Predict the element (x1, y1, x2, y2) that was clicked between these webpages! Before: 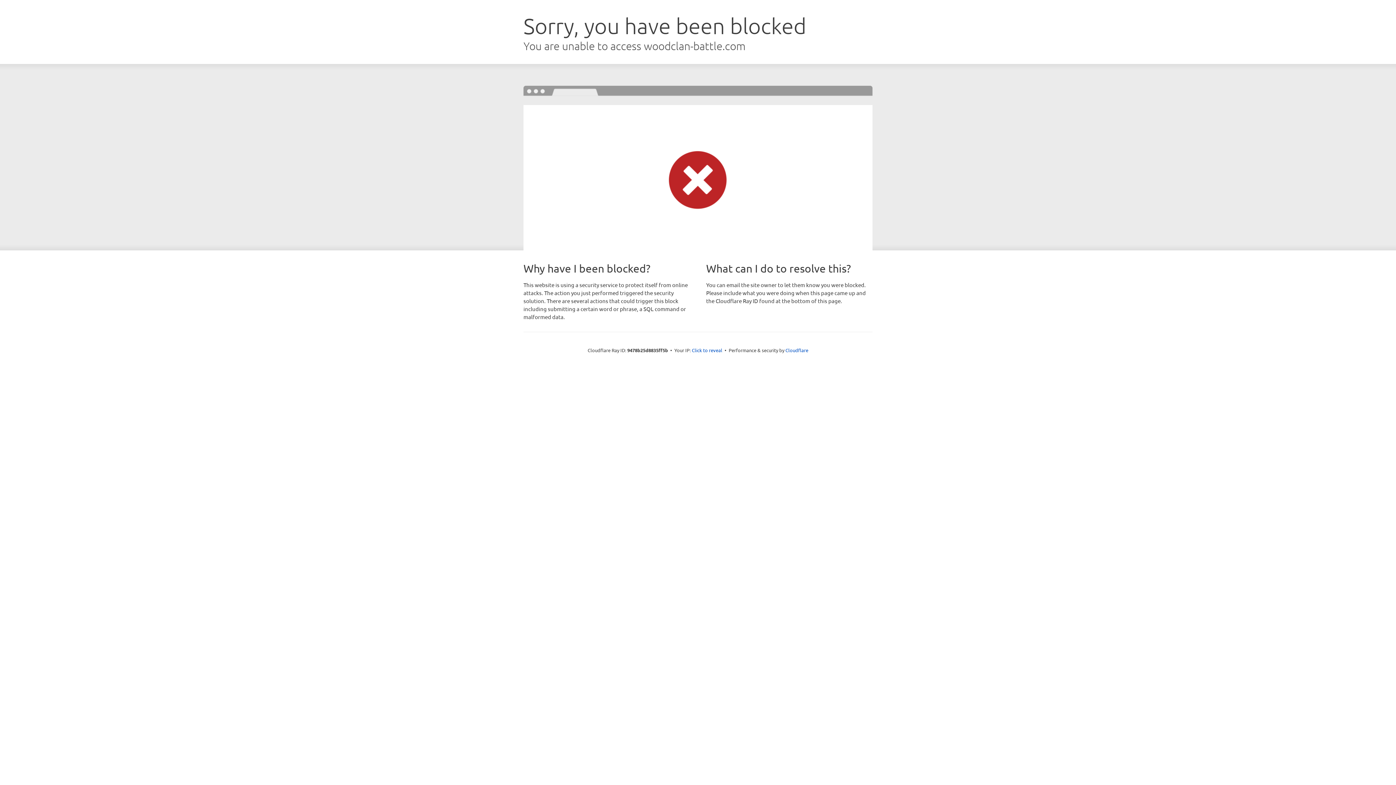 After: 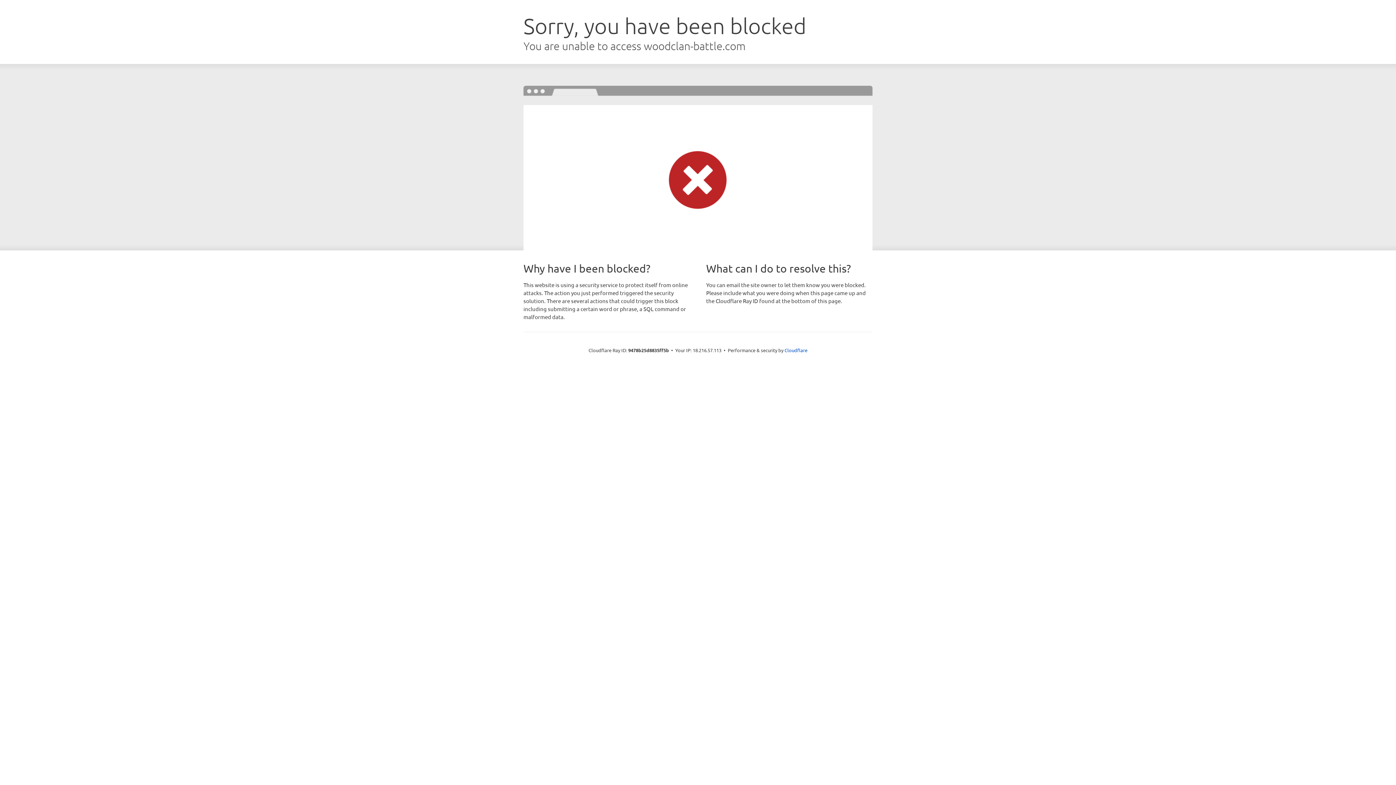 Action: bbox: (692, 346, 722, 353) label: Click to reveal